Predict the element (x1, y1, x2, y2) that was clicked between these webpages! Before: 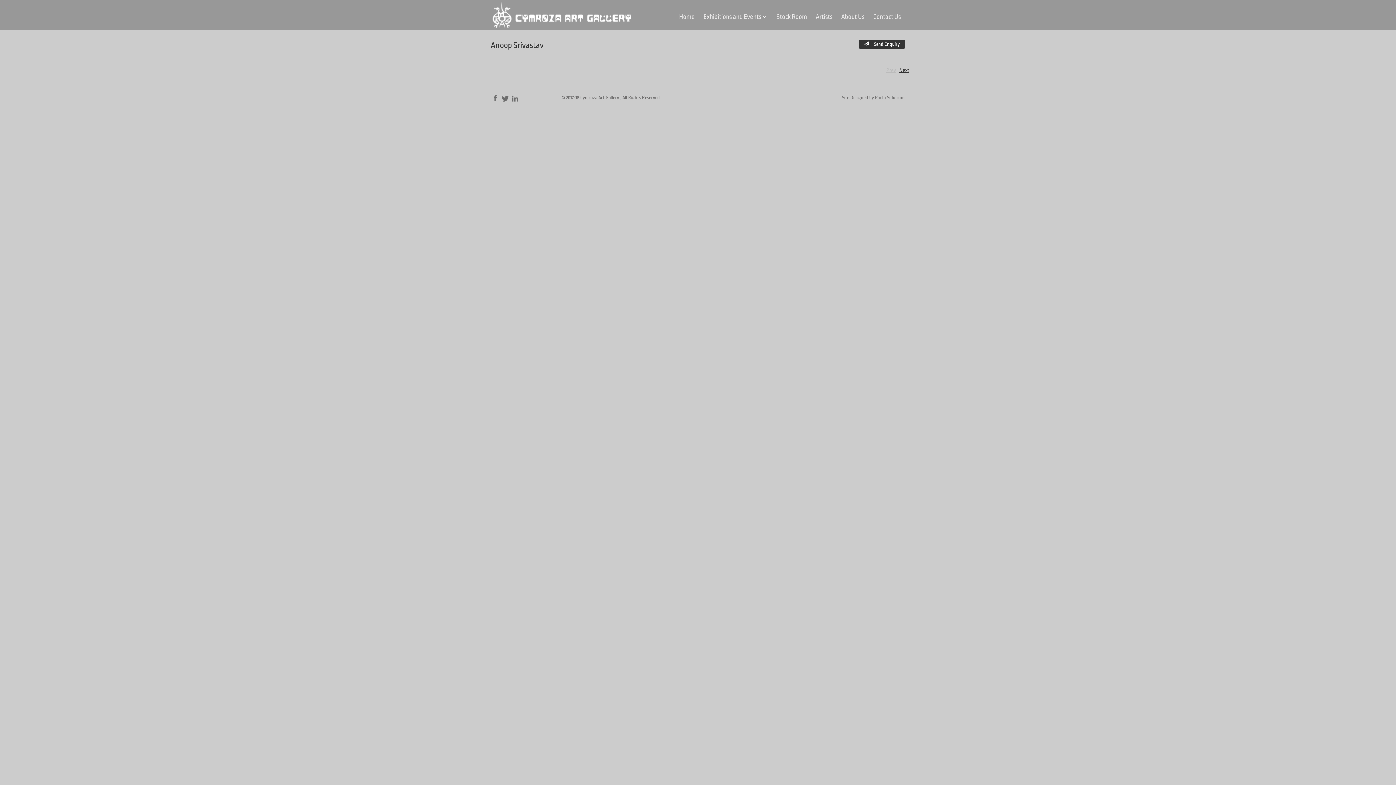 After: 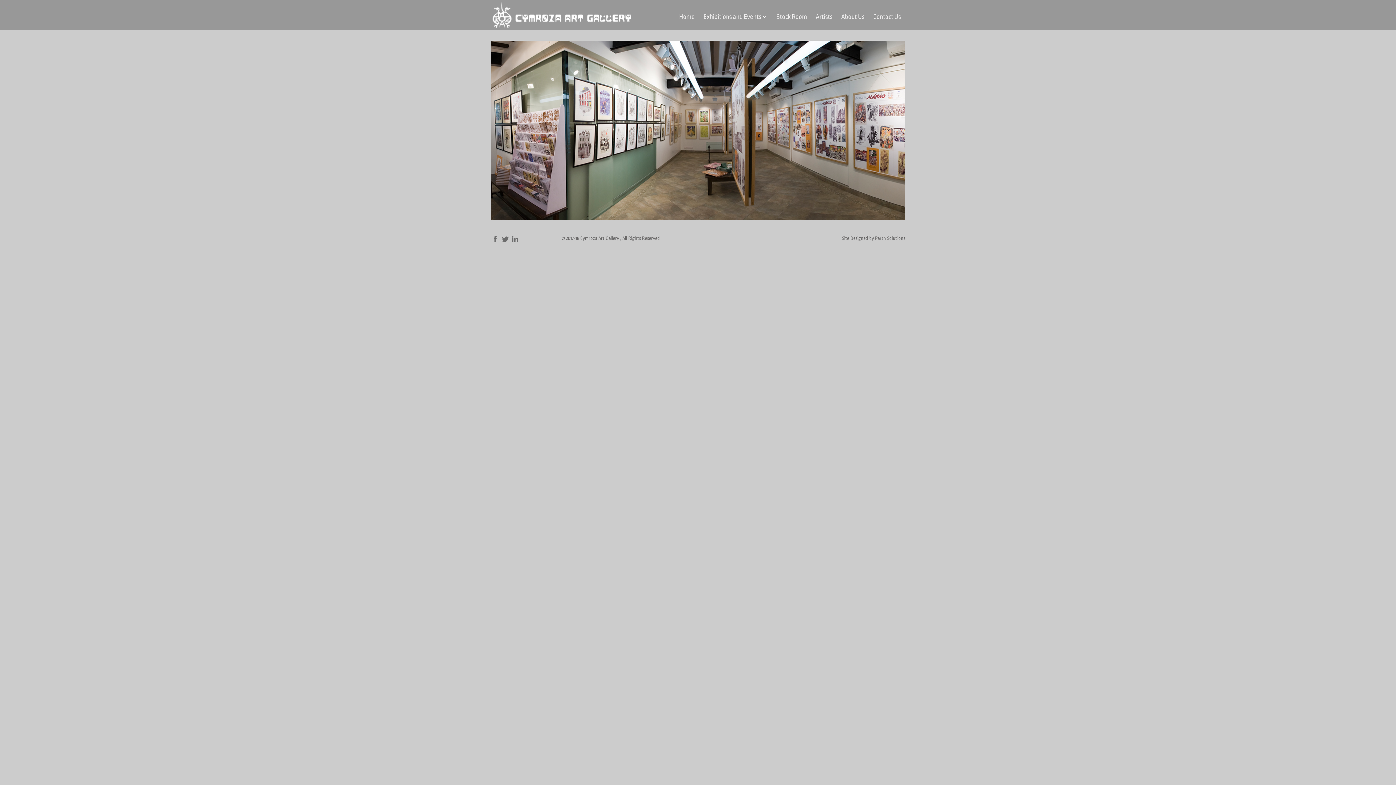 Action: bbox: (490, 9, 641, 19)